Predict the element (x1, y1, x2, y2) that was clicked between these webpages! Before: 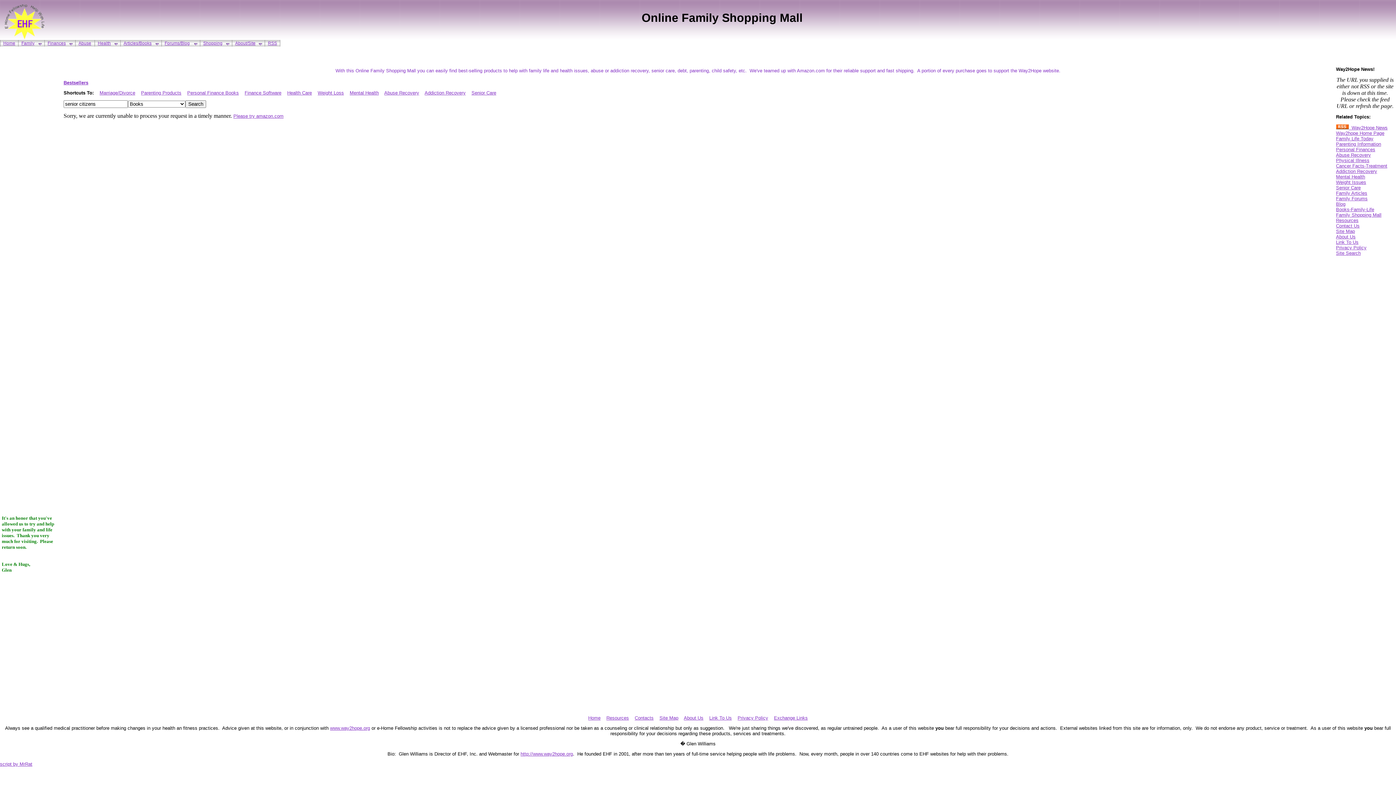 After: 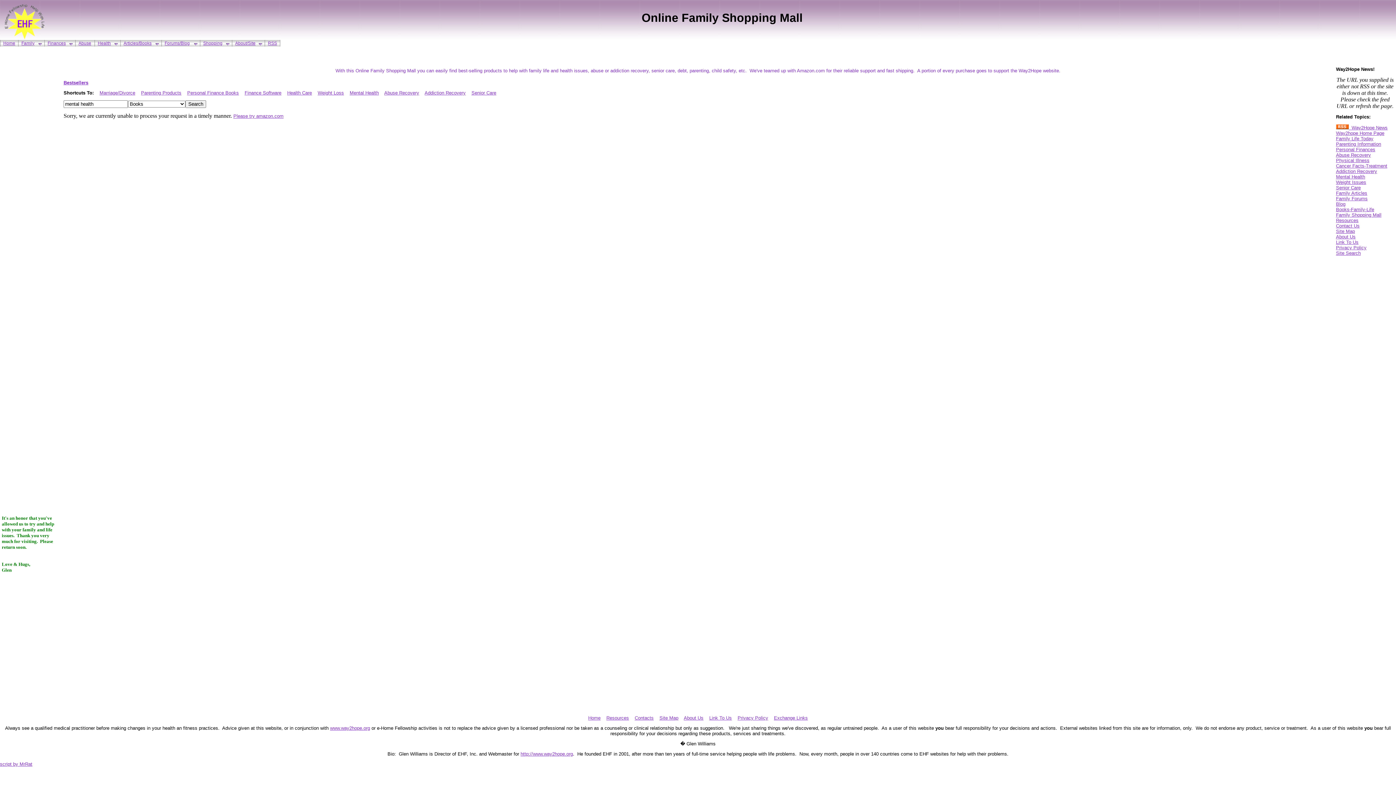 Action: bbox: (349, 90, 378, 95) label: Mental Health